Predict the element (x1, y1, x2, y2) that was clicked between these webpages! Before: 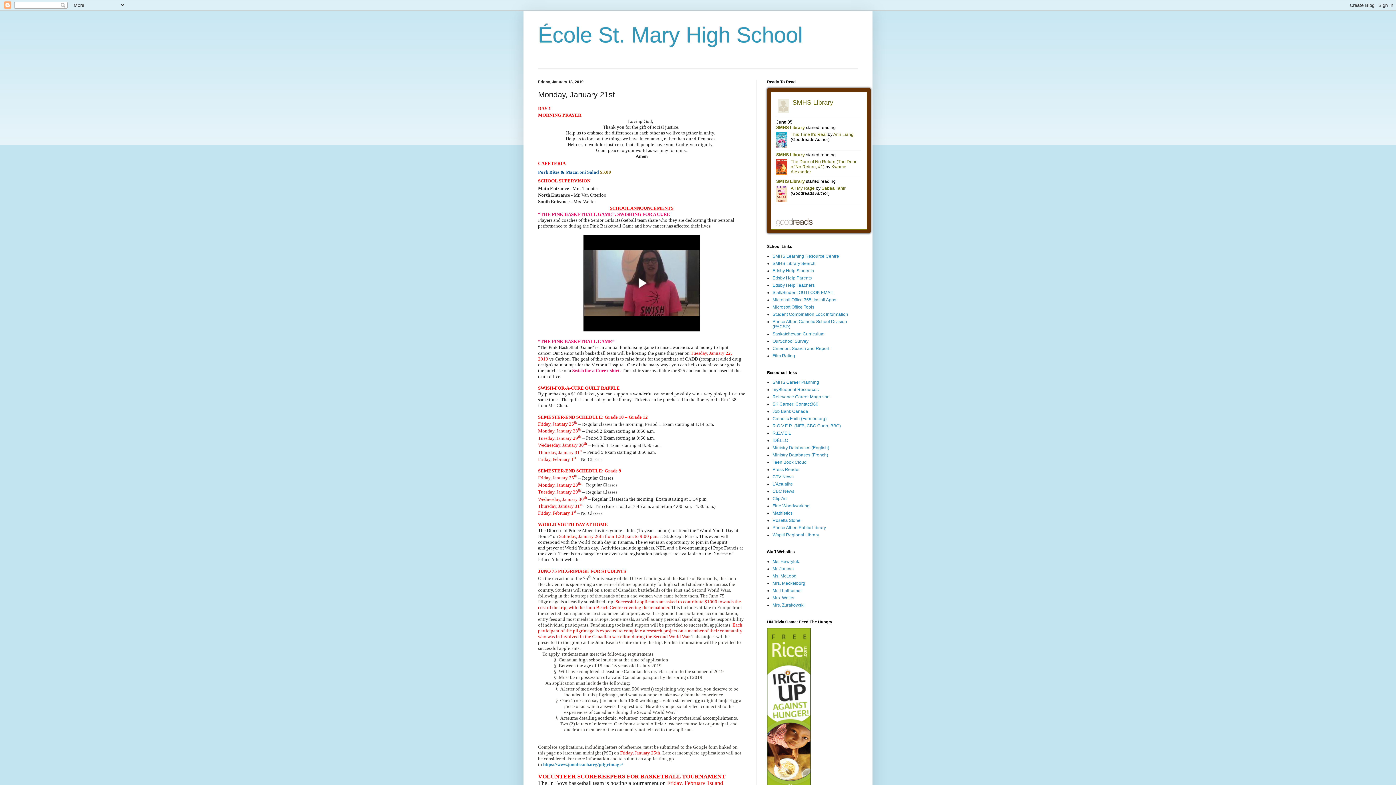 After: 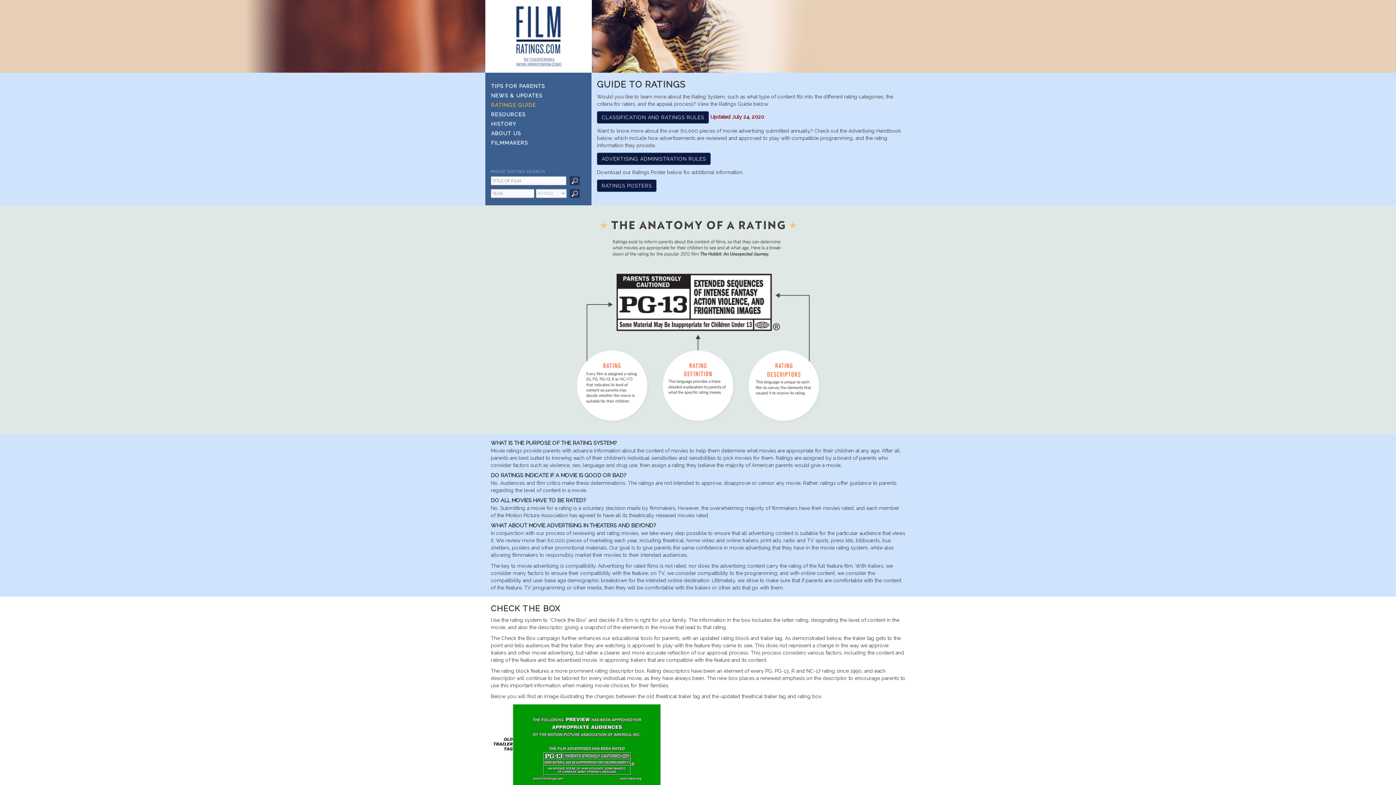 Action: label: Film Rating bbox: (772, 353, 795, 358)